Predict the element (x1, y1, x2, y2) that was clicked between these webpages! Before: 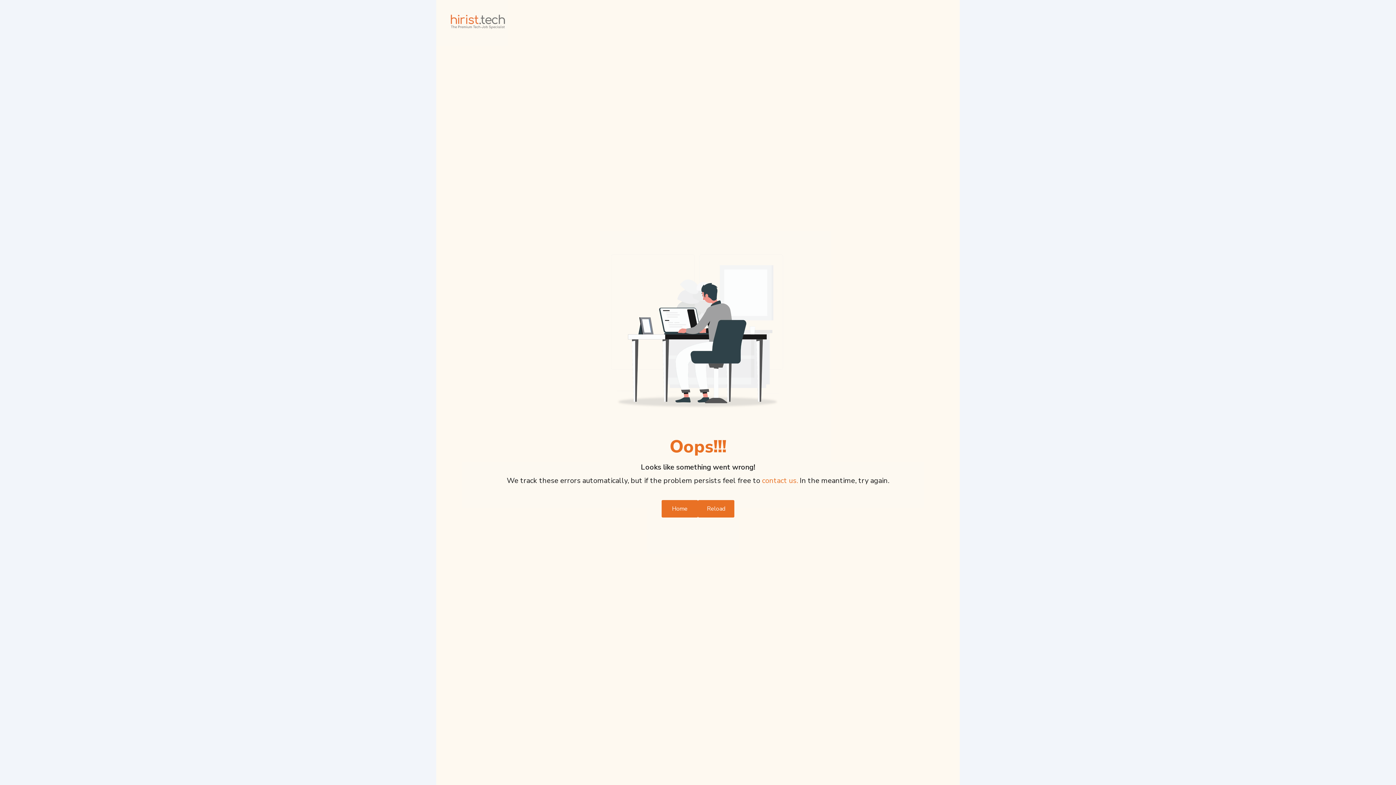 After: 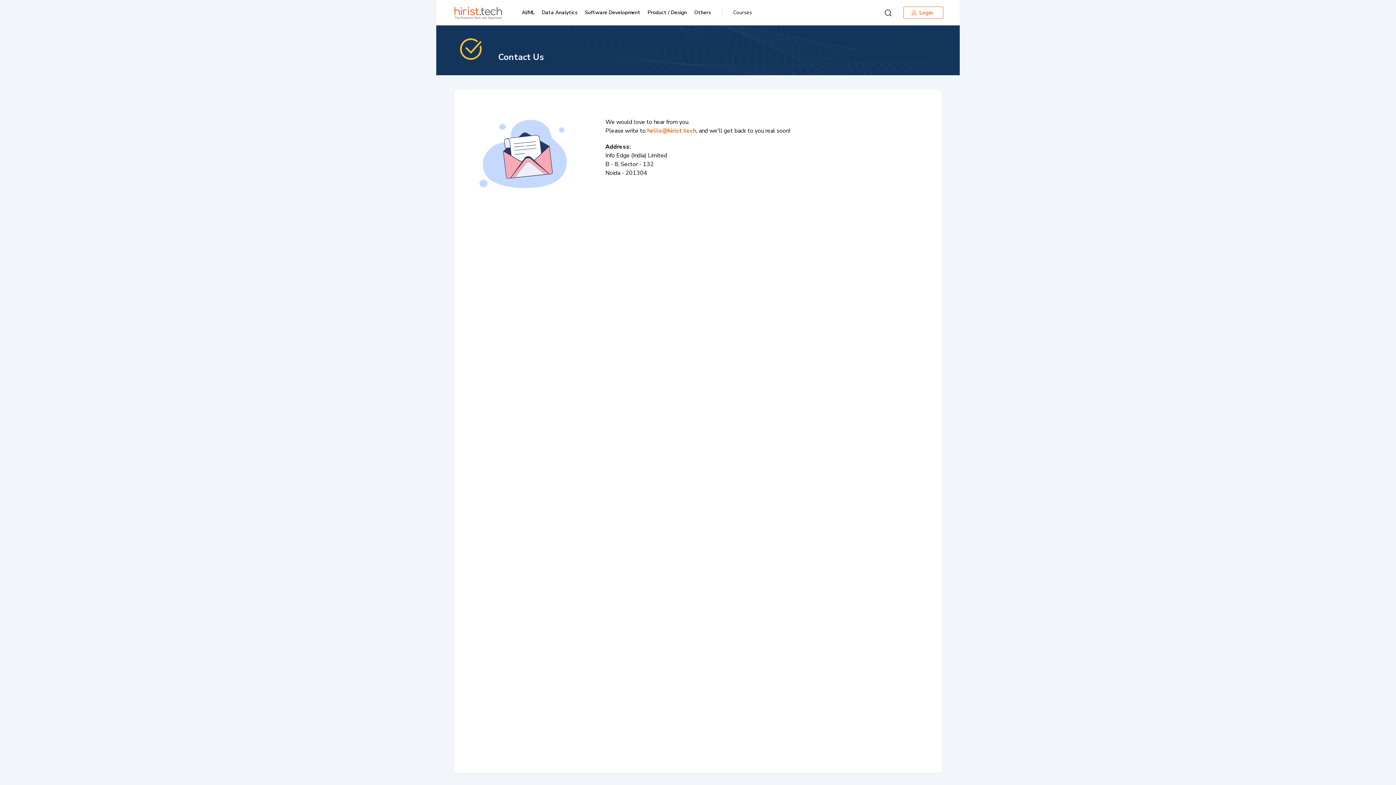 Action: bbox: (762, 475, 798, 485) label: contact us.